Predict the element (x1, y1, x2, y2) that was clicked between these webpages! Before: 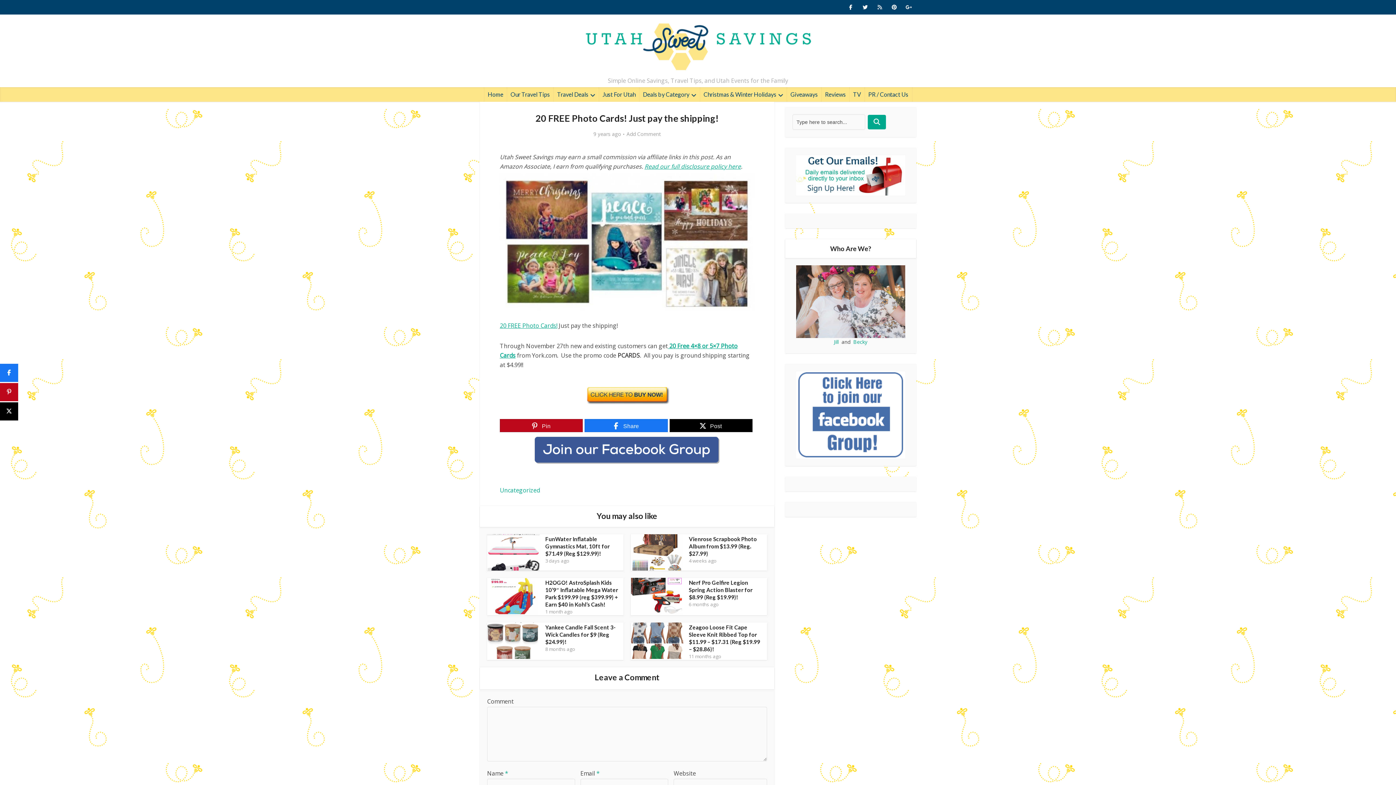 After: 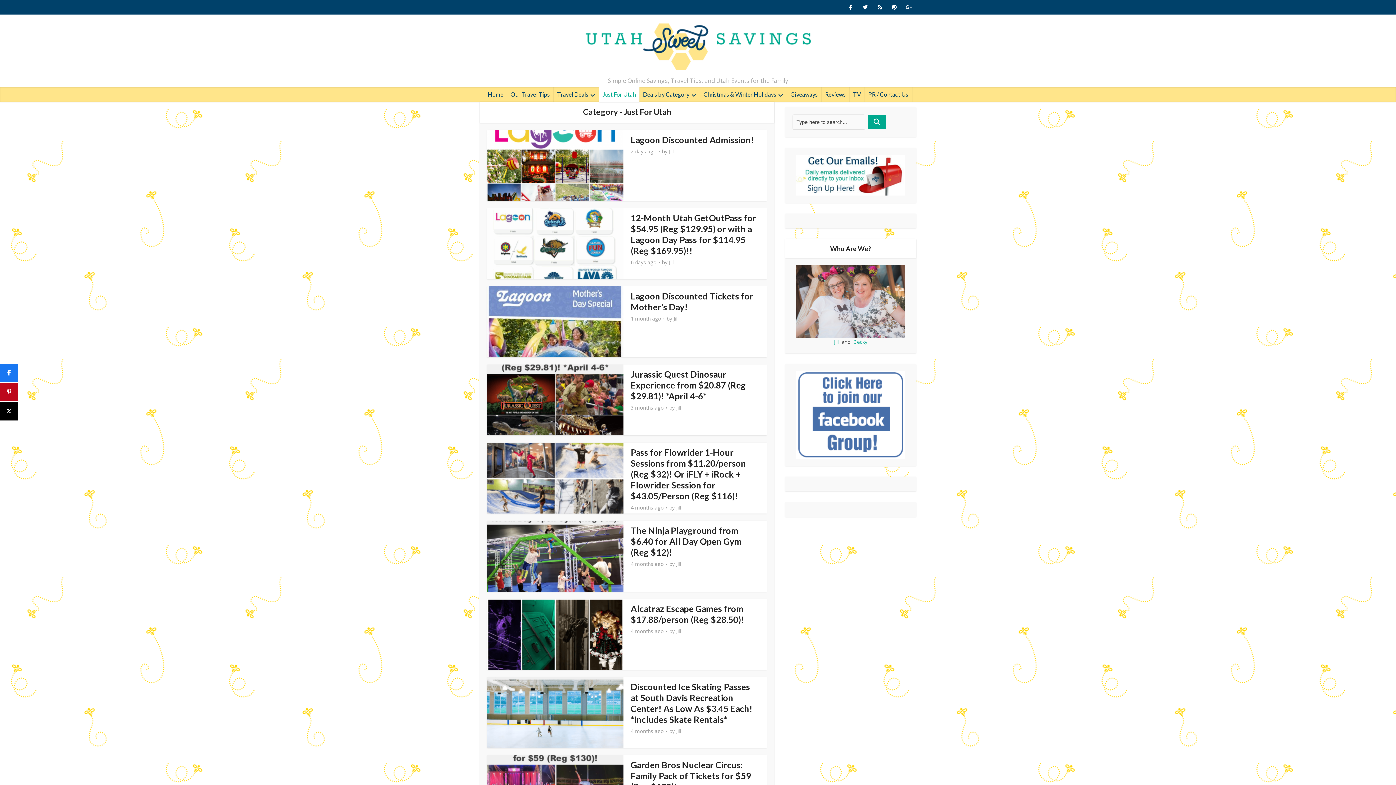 Action: label: Just For Utah bbox: (599, 87, 639, 101)